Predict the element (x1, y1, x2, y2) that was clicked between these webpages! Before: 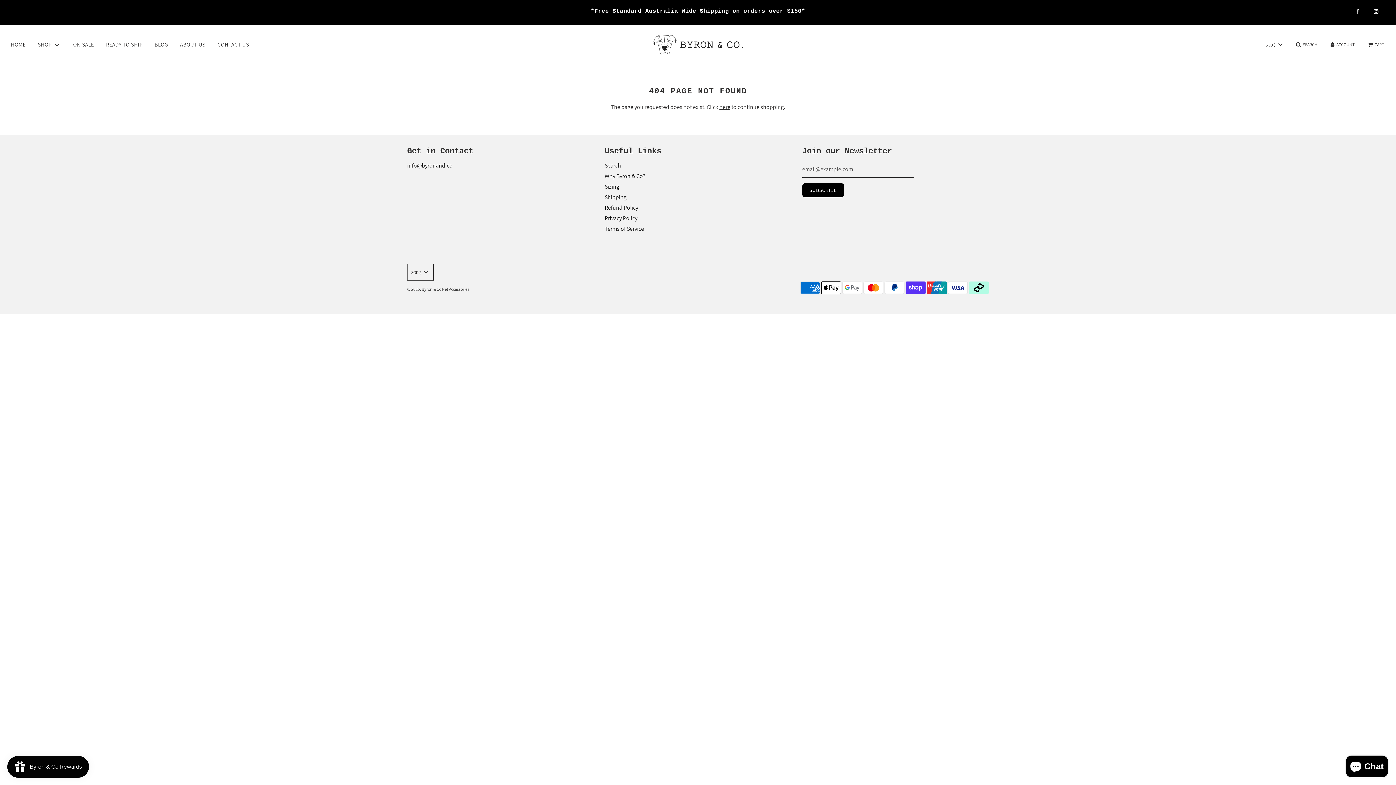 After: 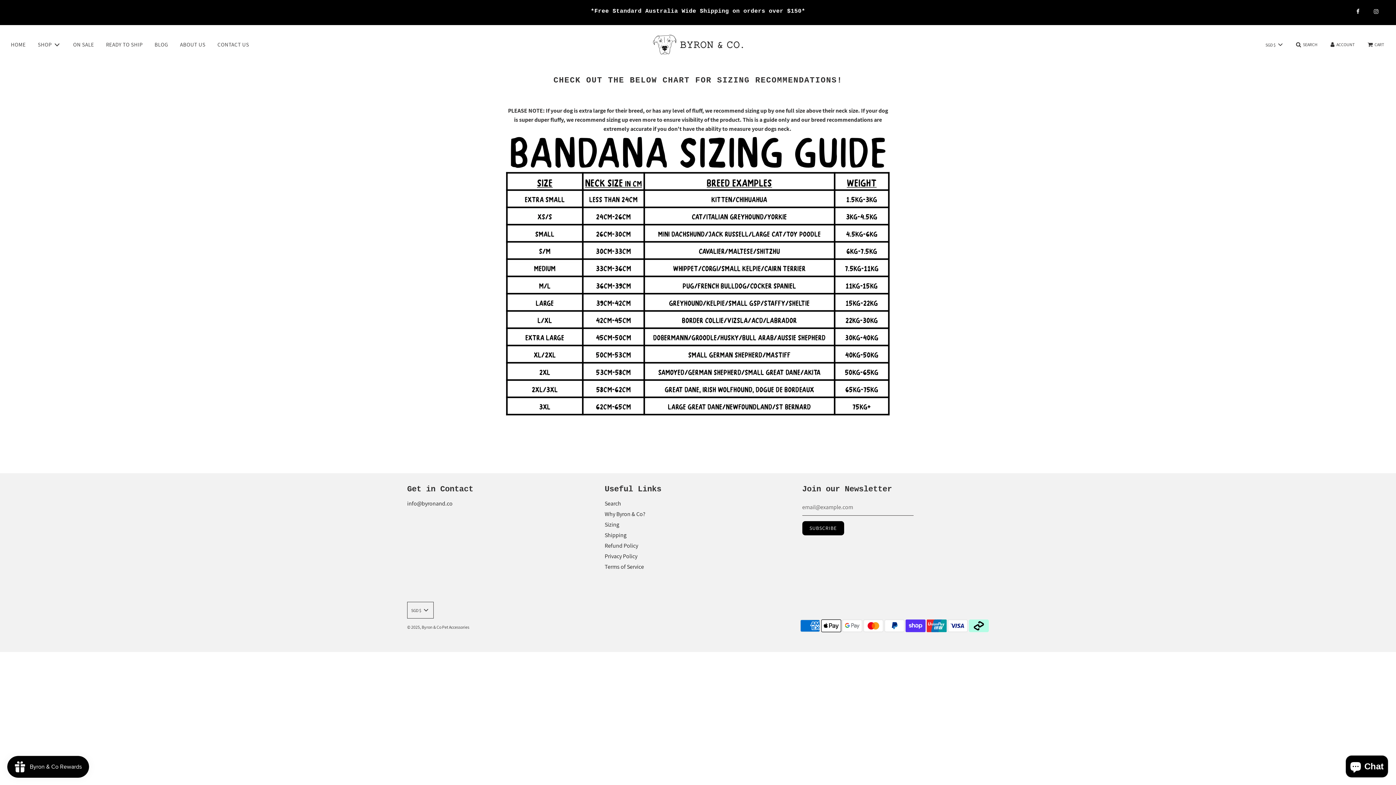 Action: bbox: (604, 182, 619, 190) label: Sizing